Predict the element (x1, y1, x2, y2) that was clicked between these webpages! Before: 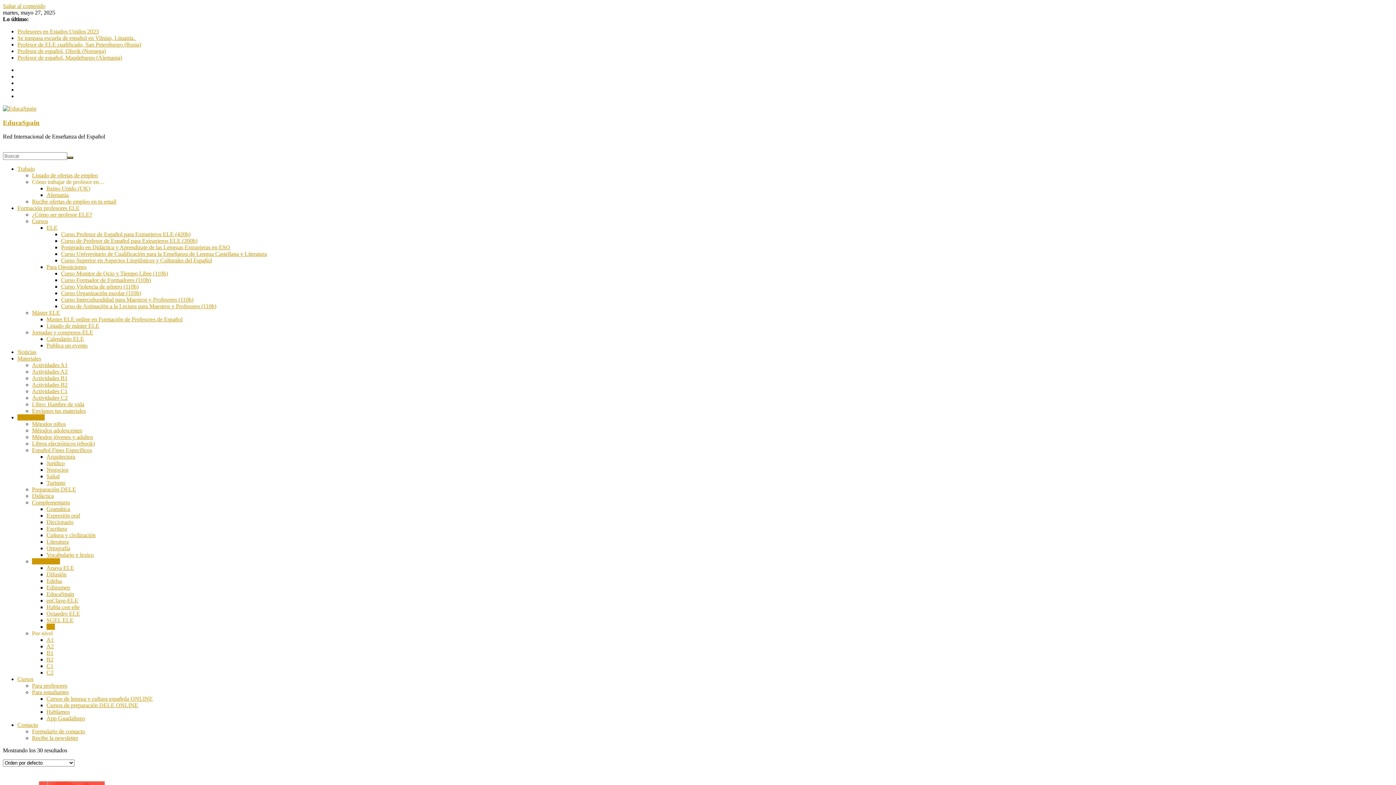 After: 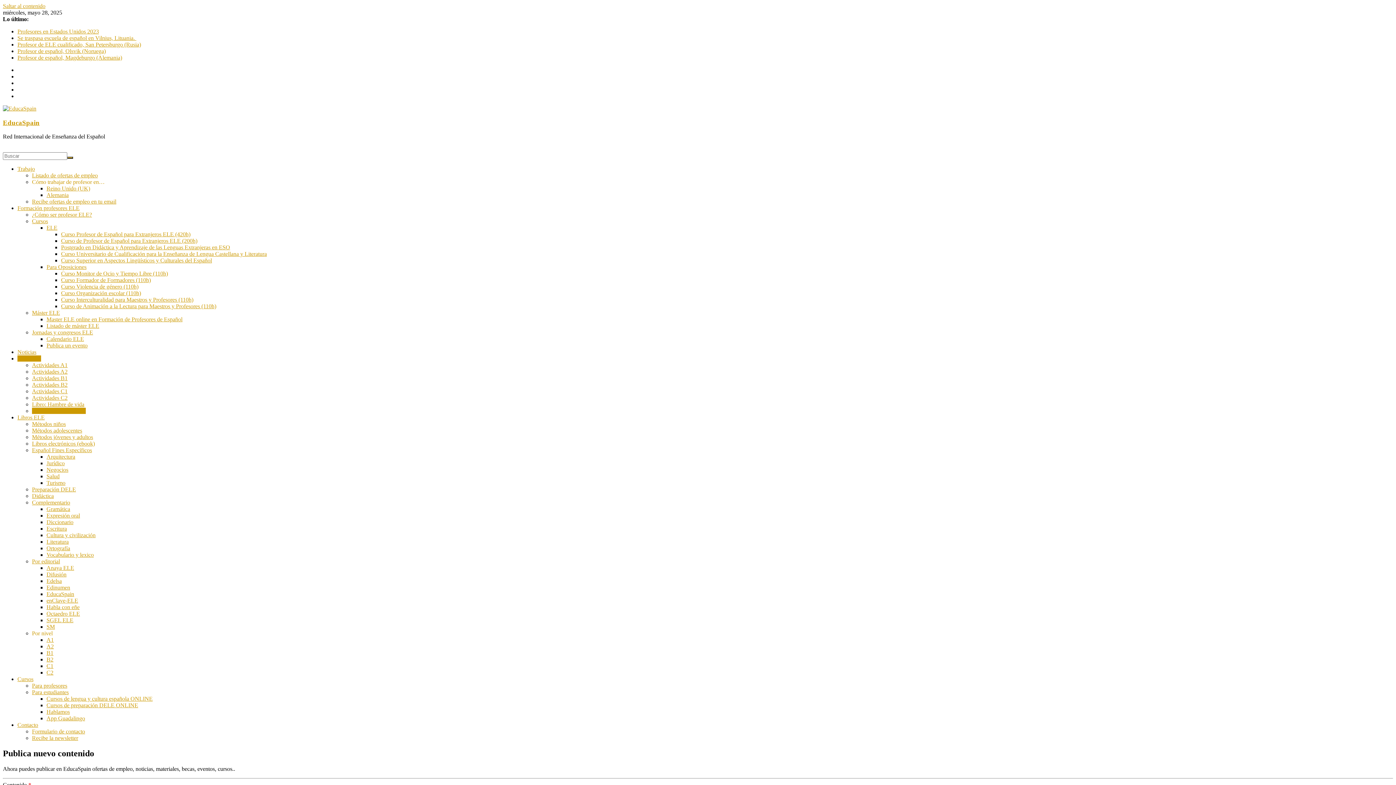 Action: label: Envíanos tus materiales bbox: (32, 408, 85, 414)